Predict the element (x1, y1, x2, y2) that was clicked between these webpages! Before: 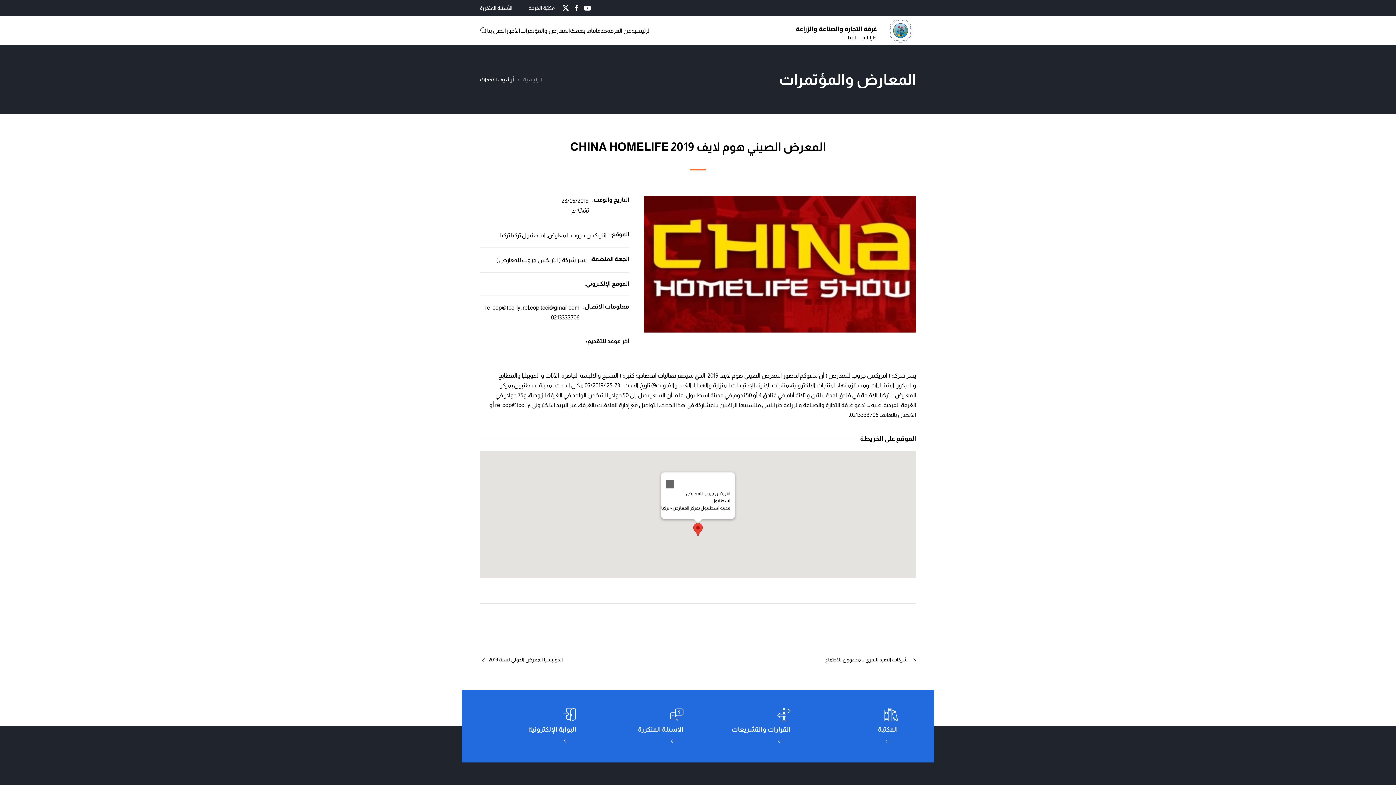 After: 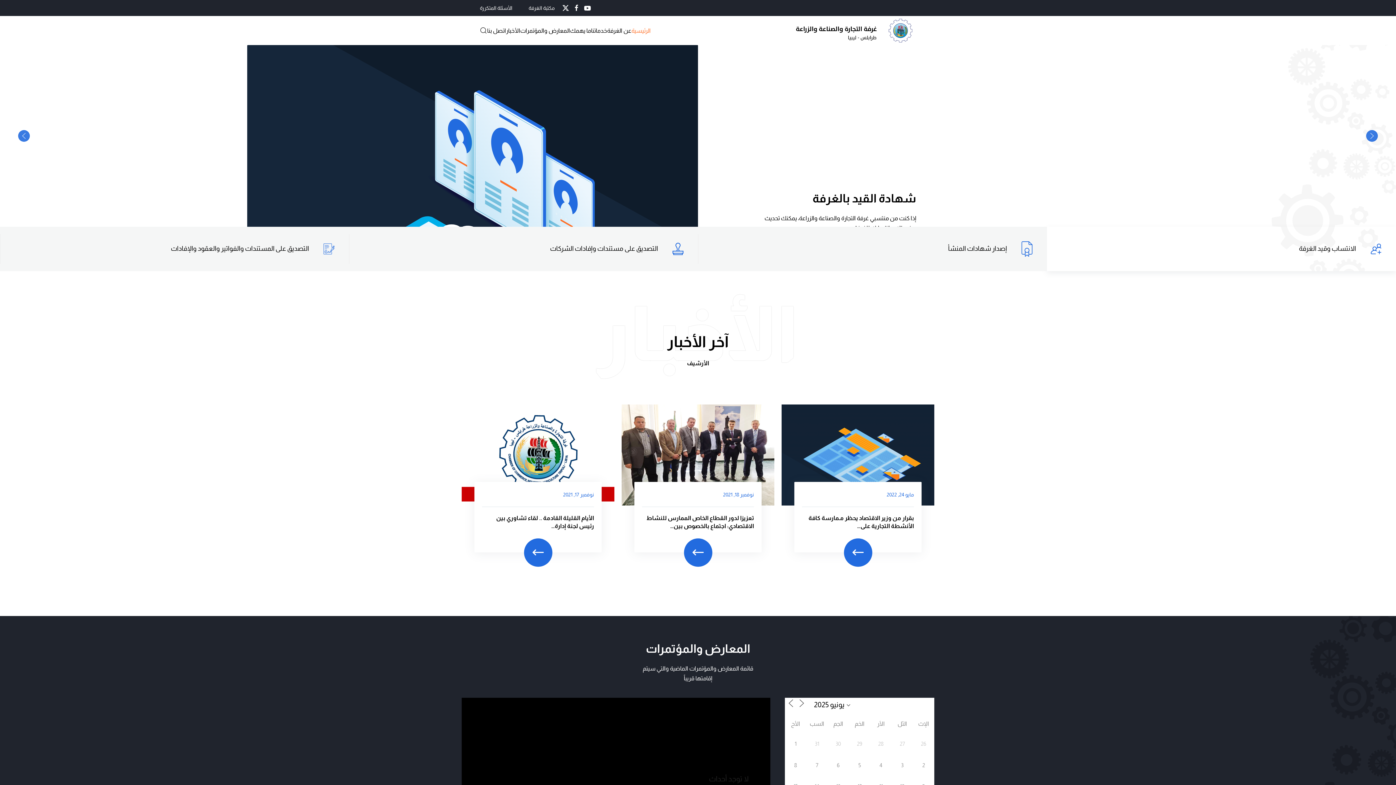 Action: bbox: (796, 16, 916, 45) label: العودة الى الرئيسية